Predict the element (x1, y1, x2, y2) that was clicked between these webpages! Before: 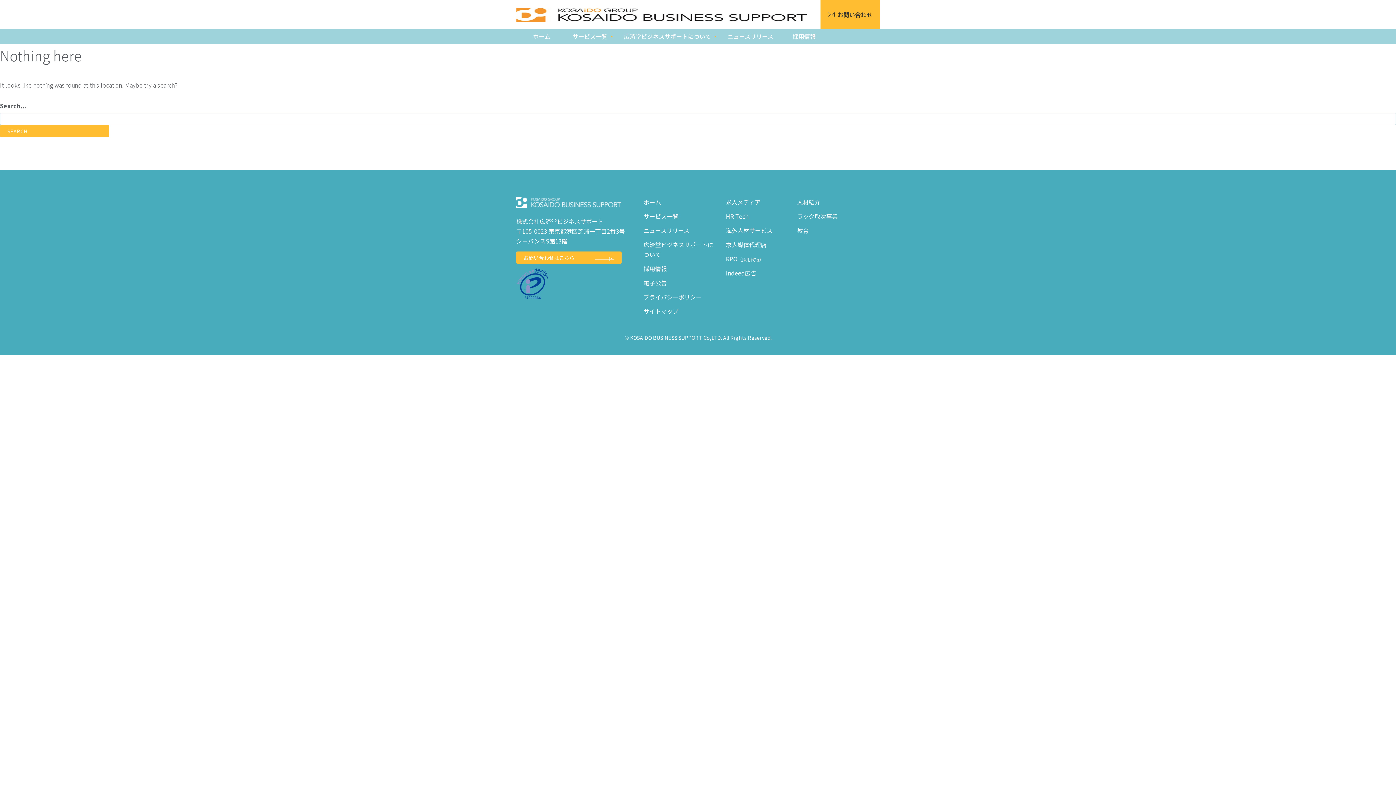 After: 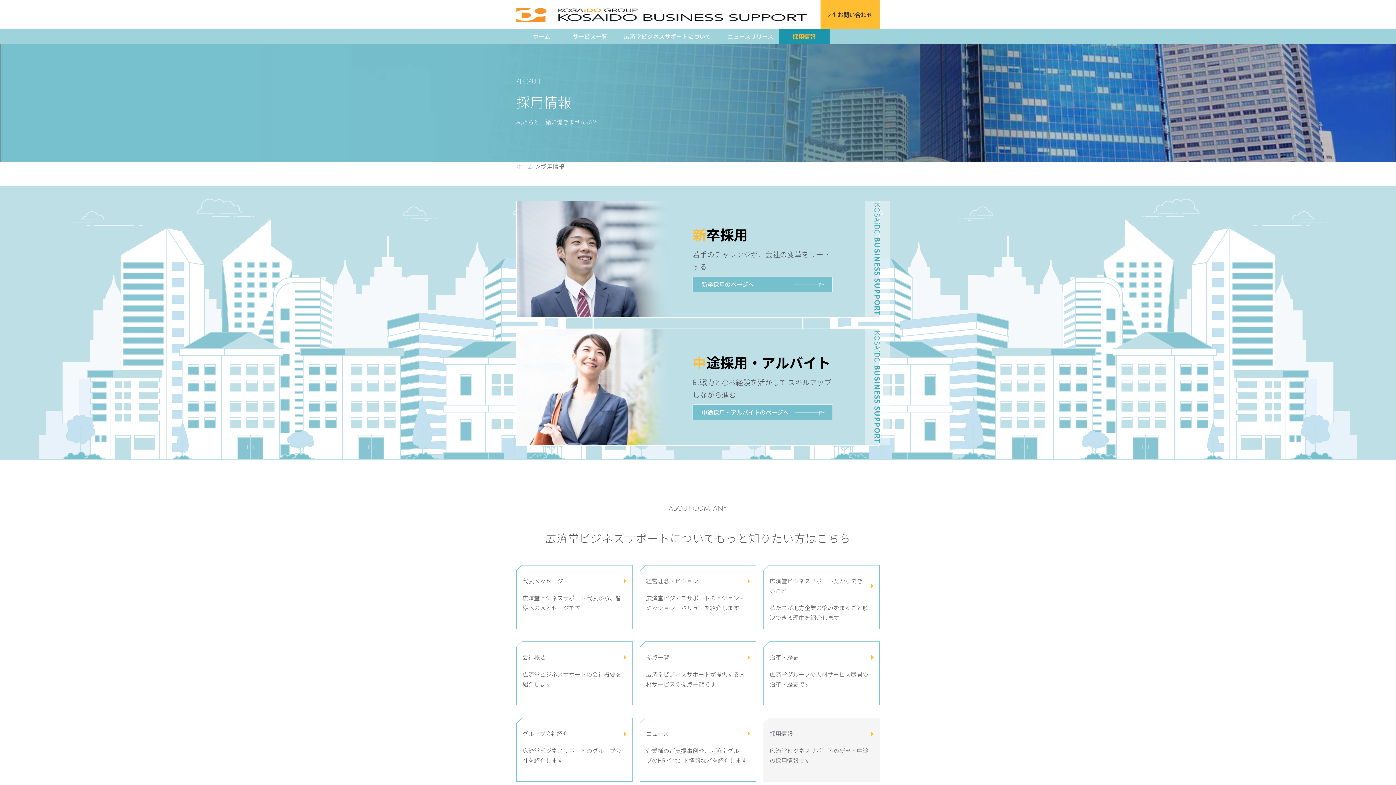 Action: bbox: (643, 264, 666, 273) label: 採用情報